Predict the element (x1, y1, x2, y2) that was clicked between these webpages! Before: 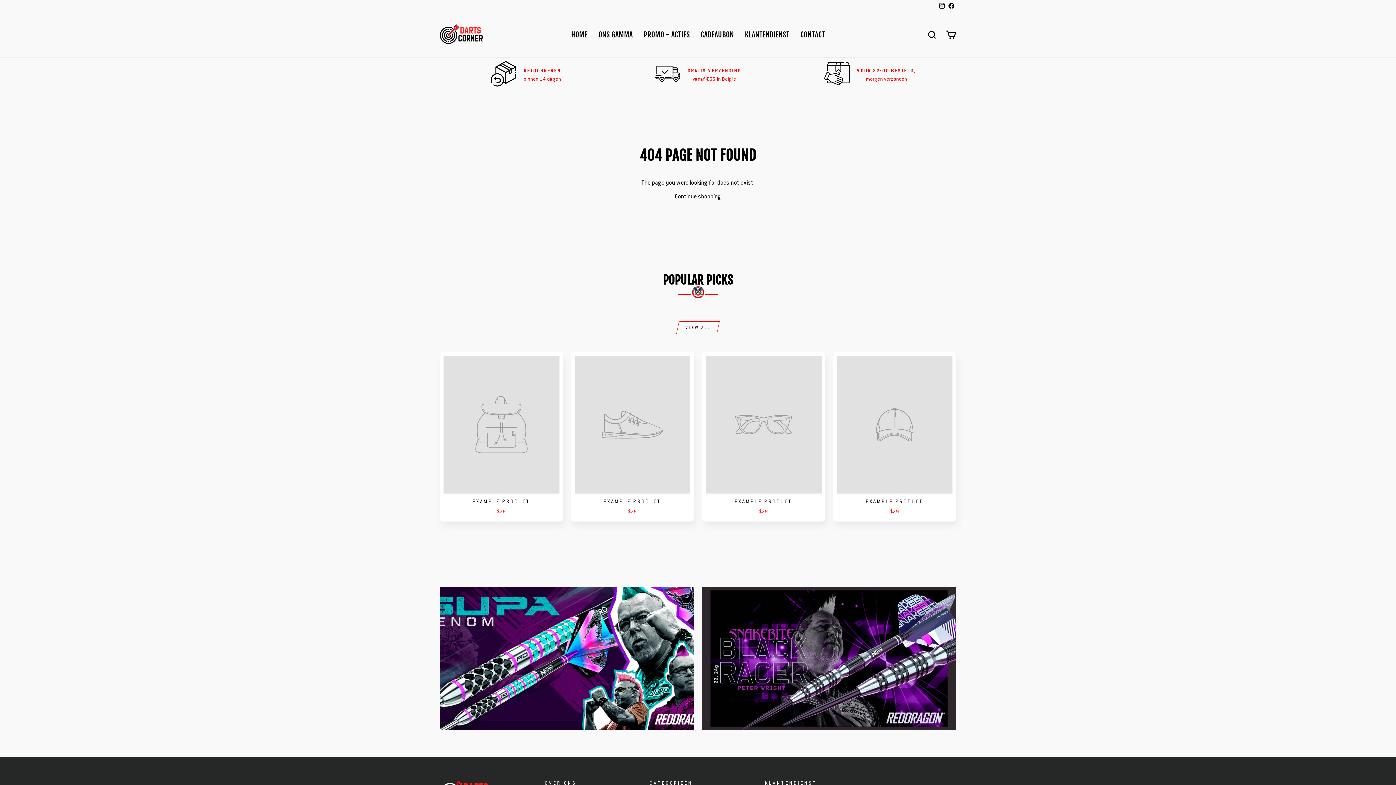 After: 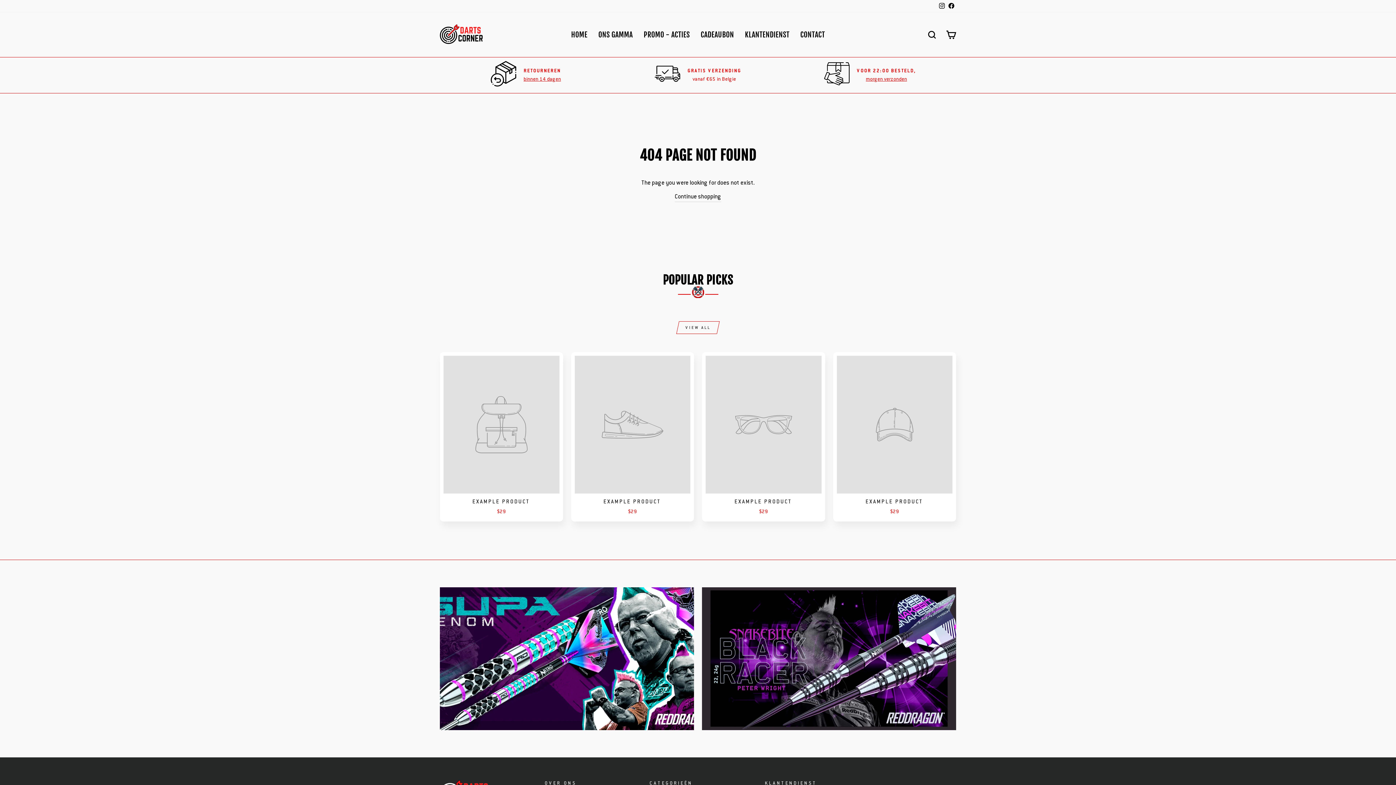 Action: bbox: (574, 356, 690, 518) label: EXAMPLE PRODUCT
$29